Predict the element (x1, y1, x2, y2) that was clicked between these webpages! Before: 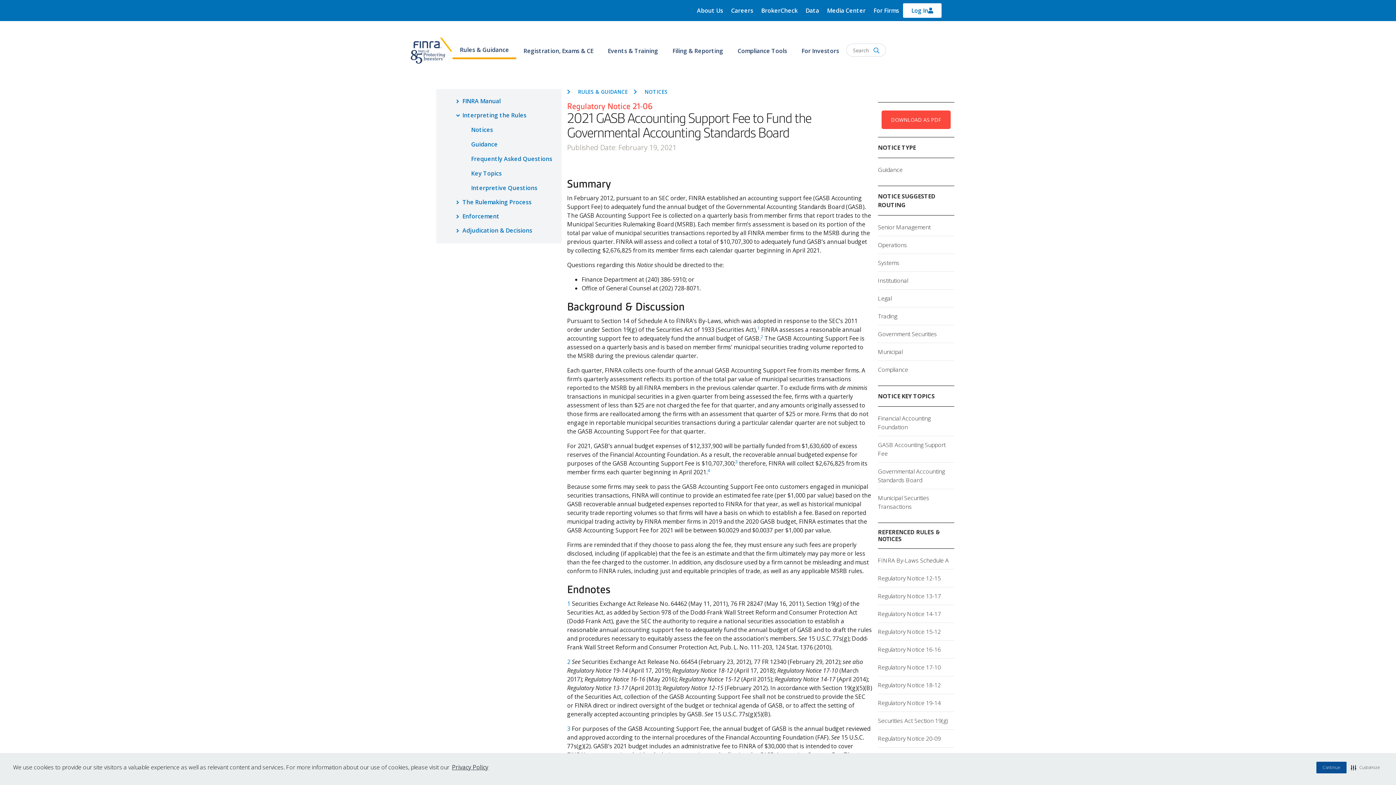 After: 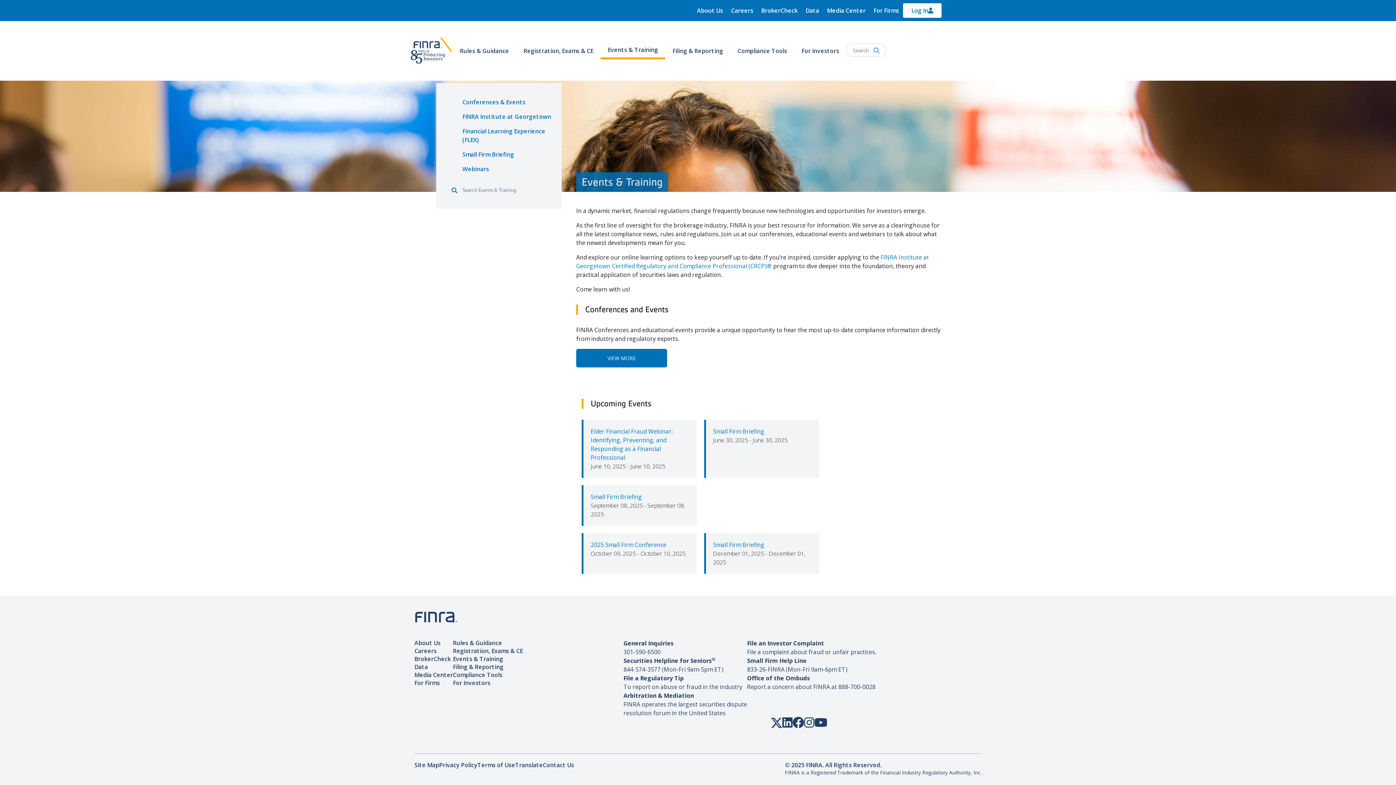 Action: label: Events & Training bbox: (608, 46, 658, 54)